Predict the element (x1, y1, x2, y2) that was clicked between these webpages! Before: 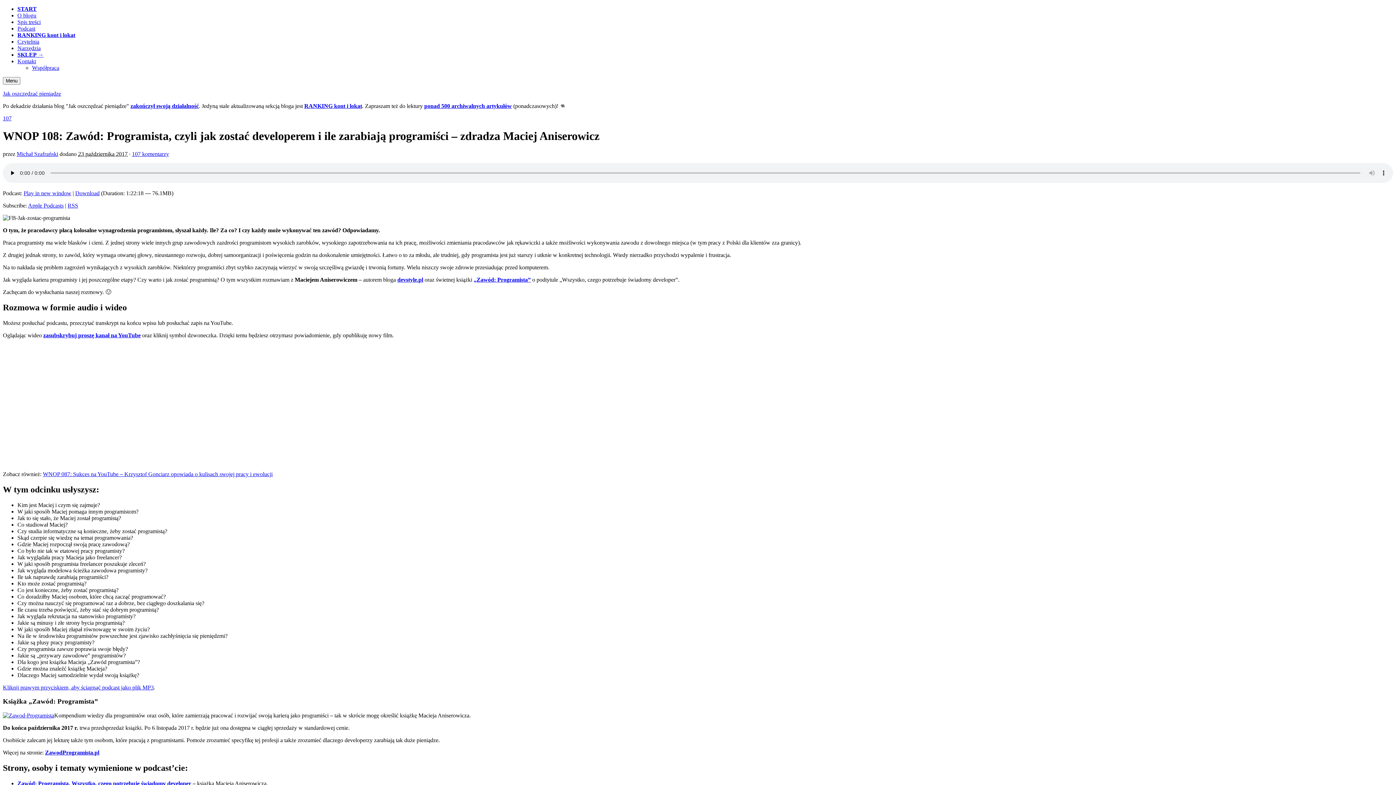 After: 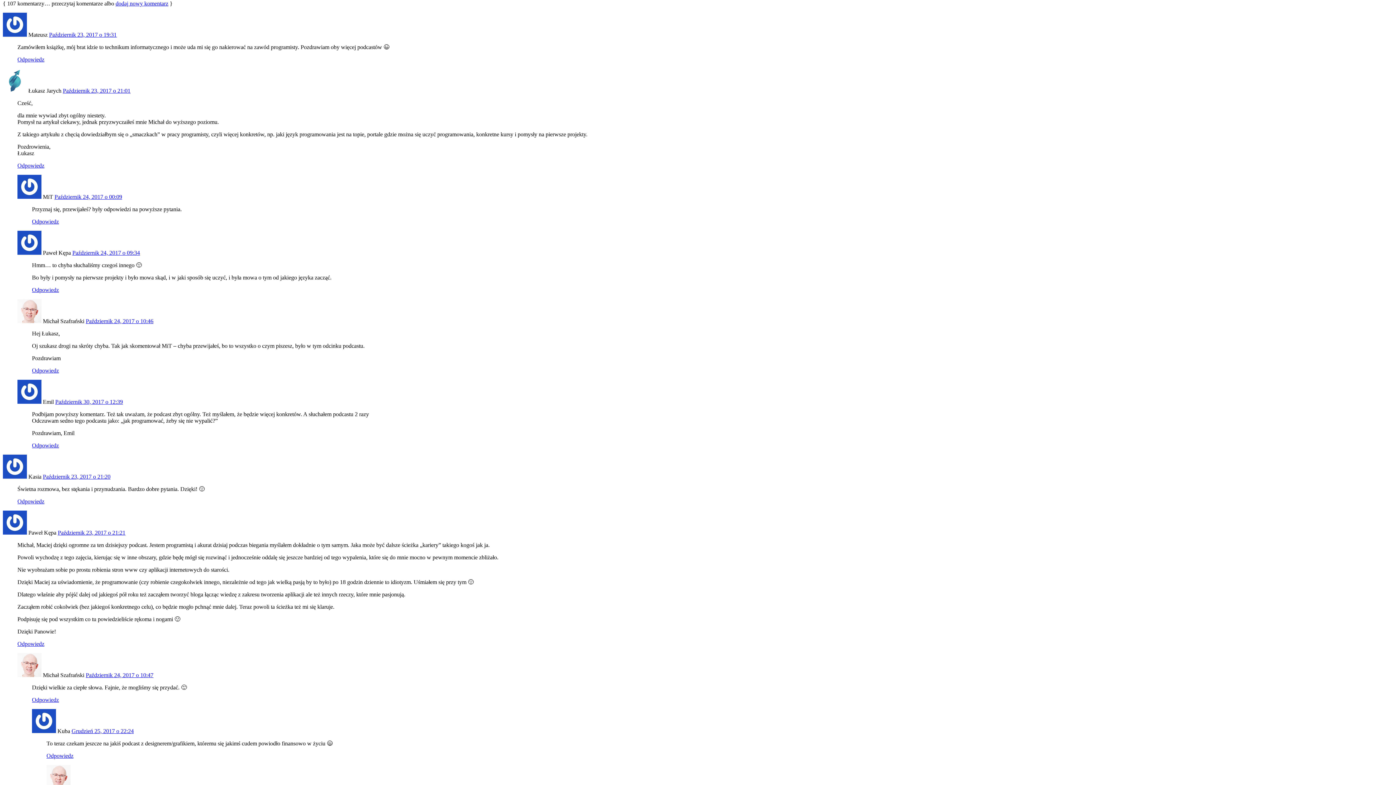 Action: bbox: (132, 150, 169, 157) label: 107 komentarzy